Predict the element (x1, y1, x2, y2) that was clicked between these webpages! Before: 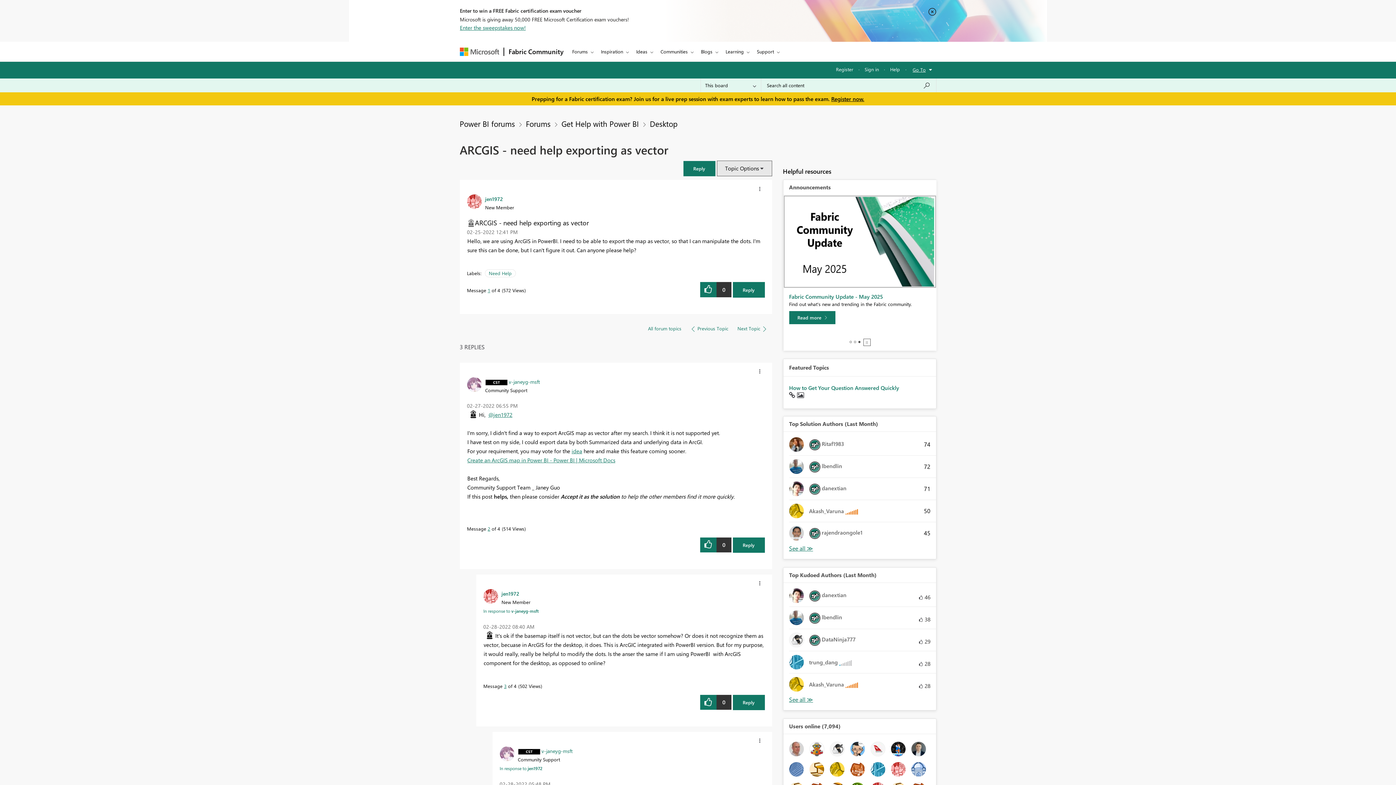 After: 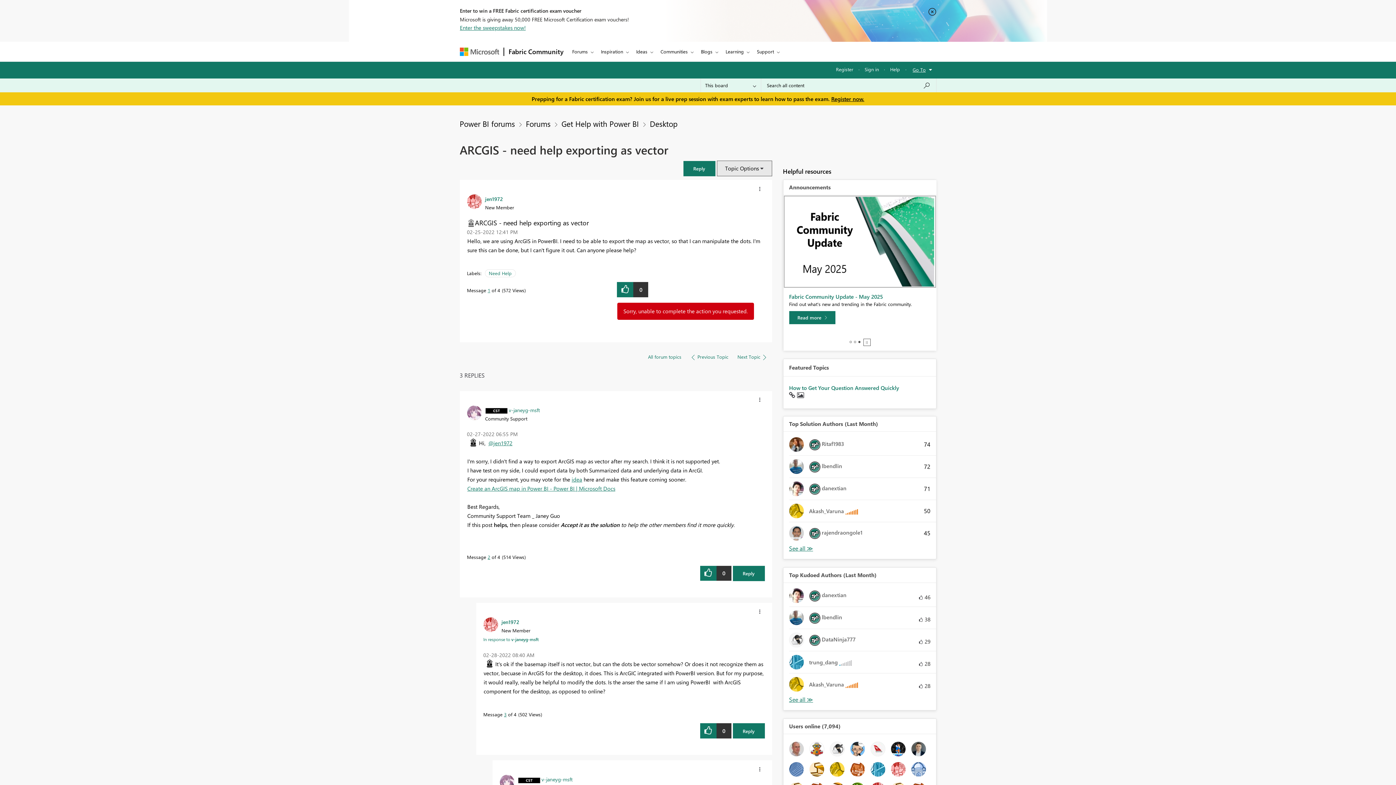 Action: label: Reply to ARCGIS - need help exporting as vector post bbox: (732, 282, 764, 297)